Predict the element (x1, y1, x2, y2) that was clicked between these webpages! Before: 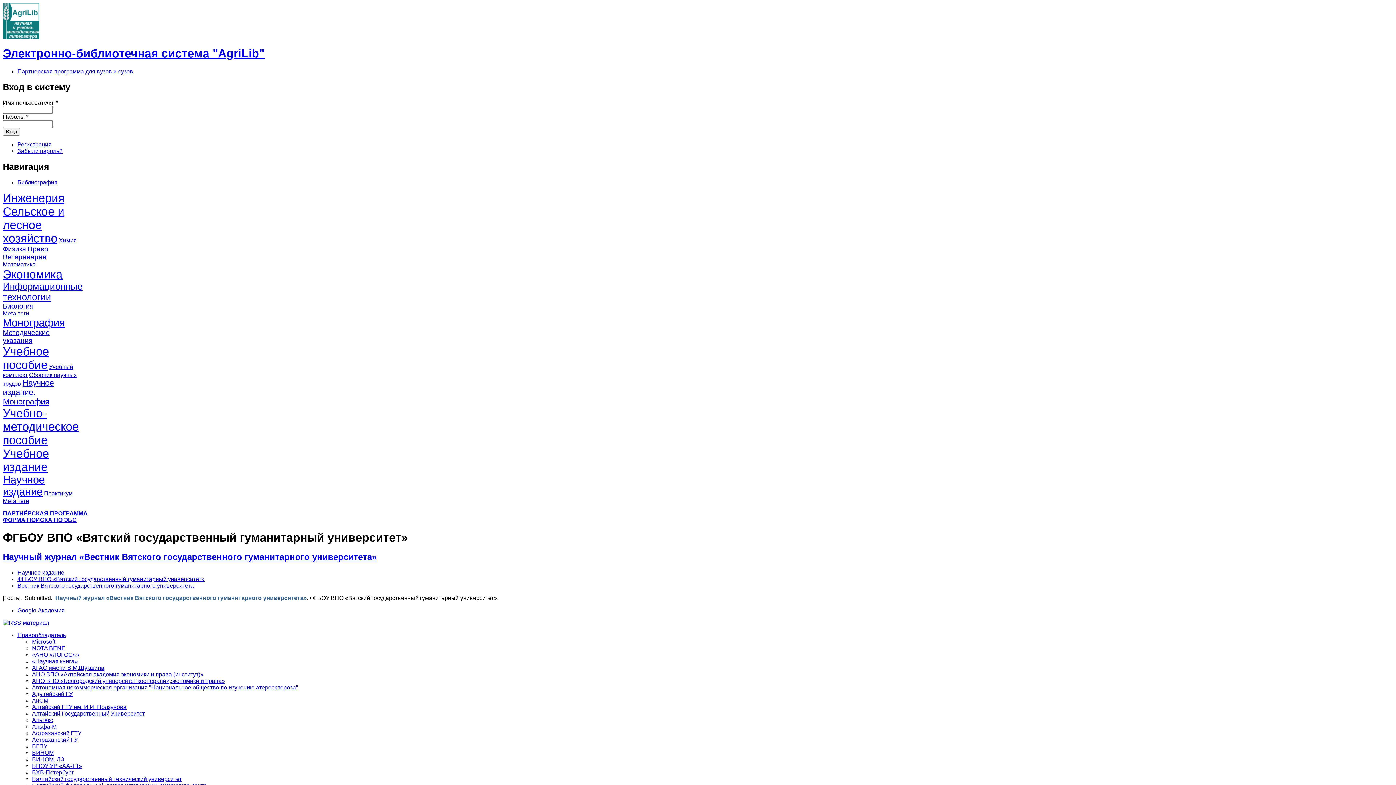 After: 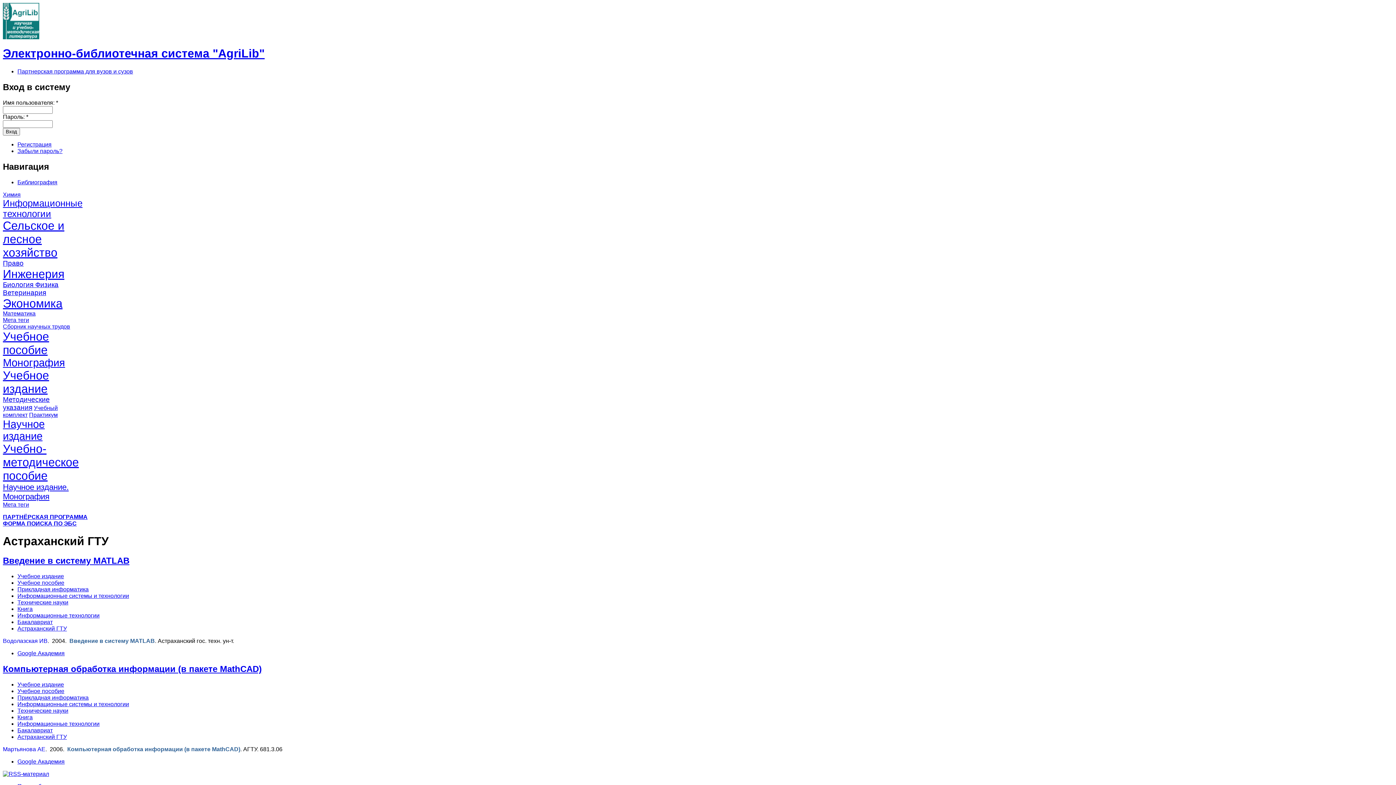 Action: label: Астраханский ГТУ bbox: (32, 730, 81, 736)